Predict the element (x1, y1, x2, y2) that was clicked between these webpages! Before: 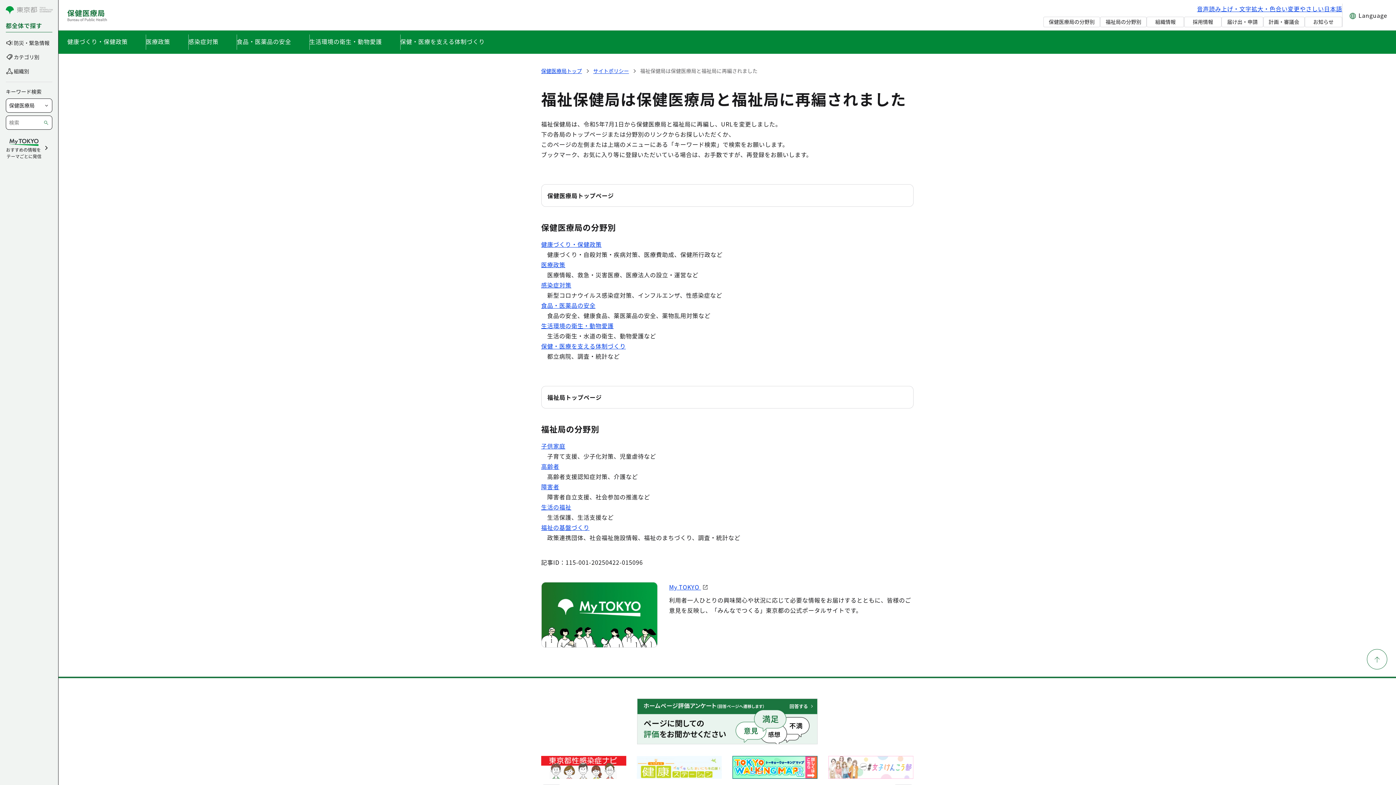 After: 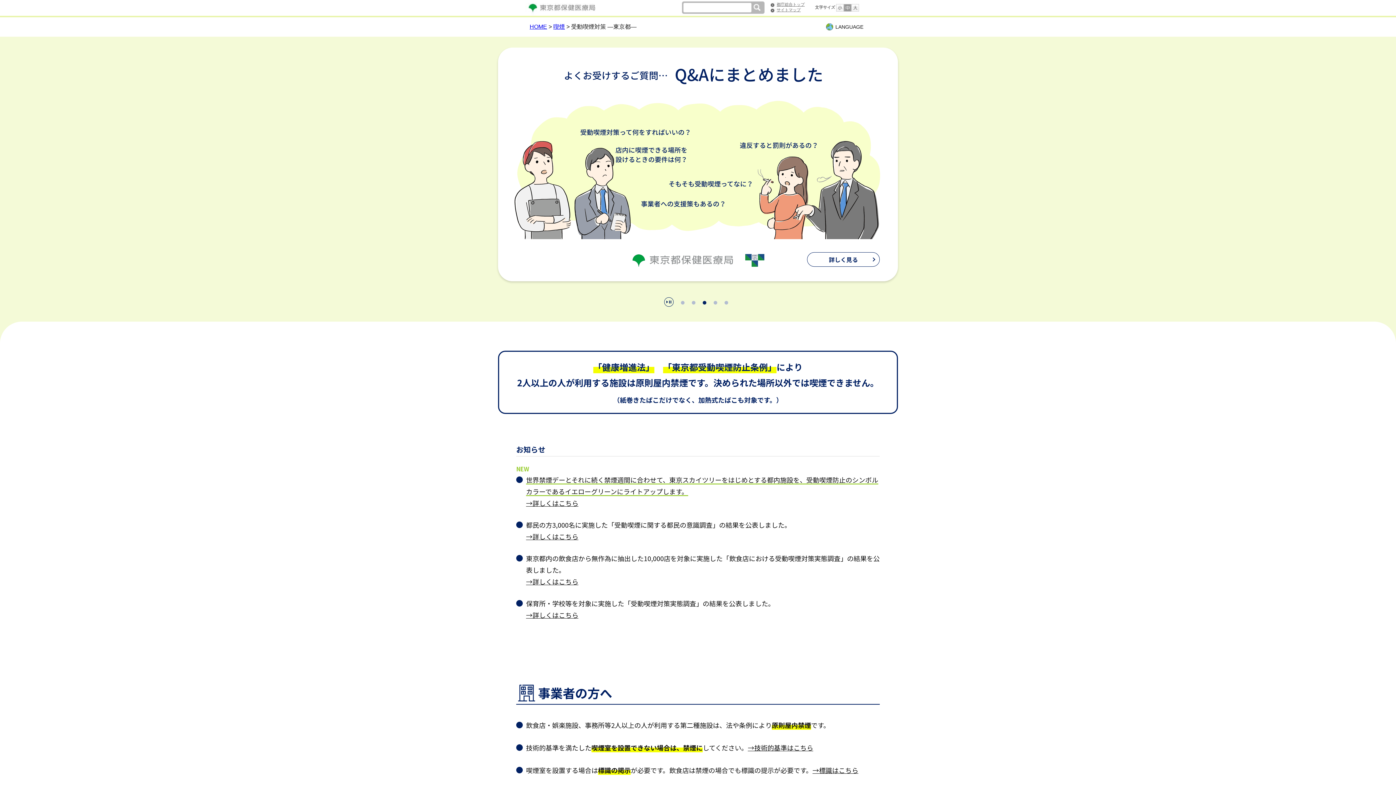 Action: bbox: (542, 756, 627, 779)